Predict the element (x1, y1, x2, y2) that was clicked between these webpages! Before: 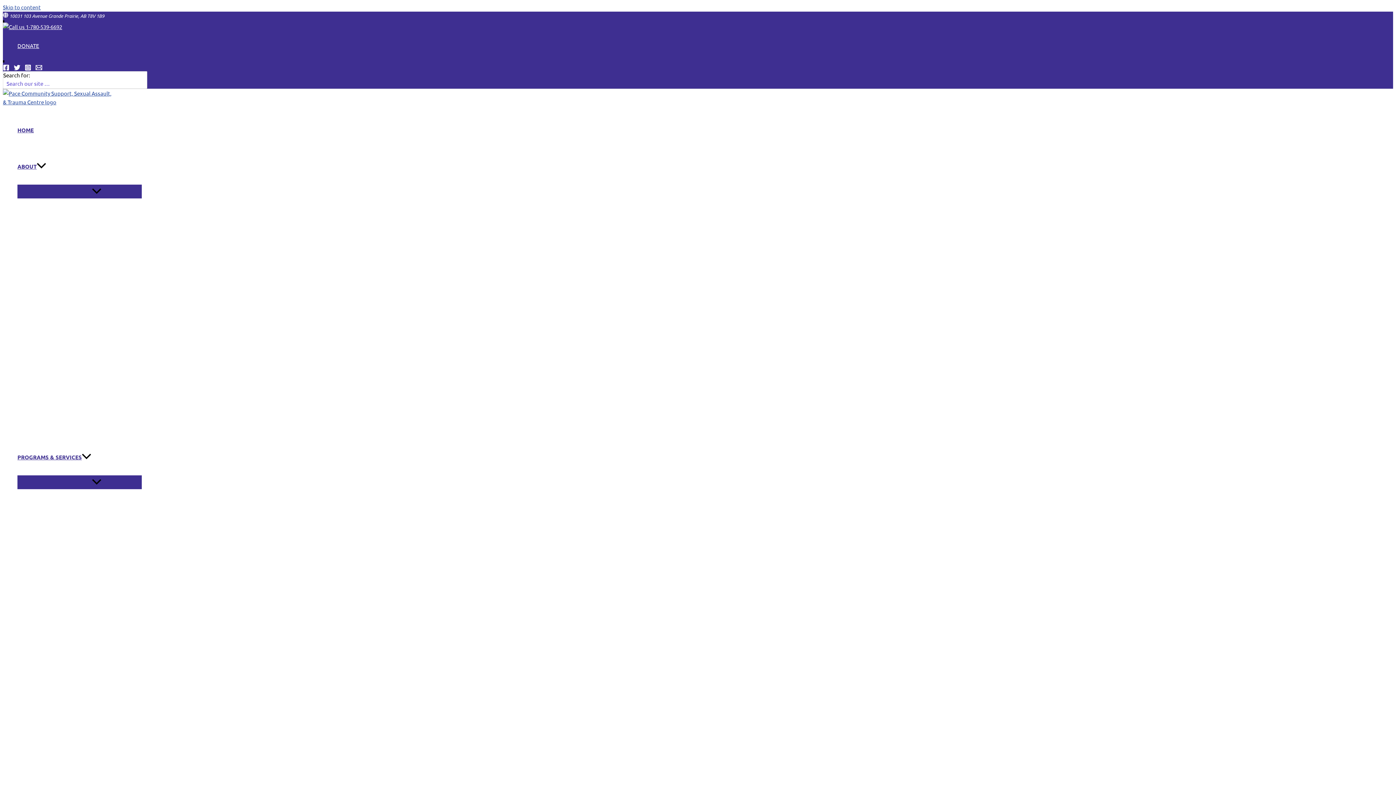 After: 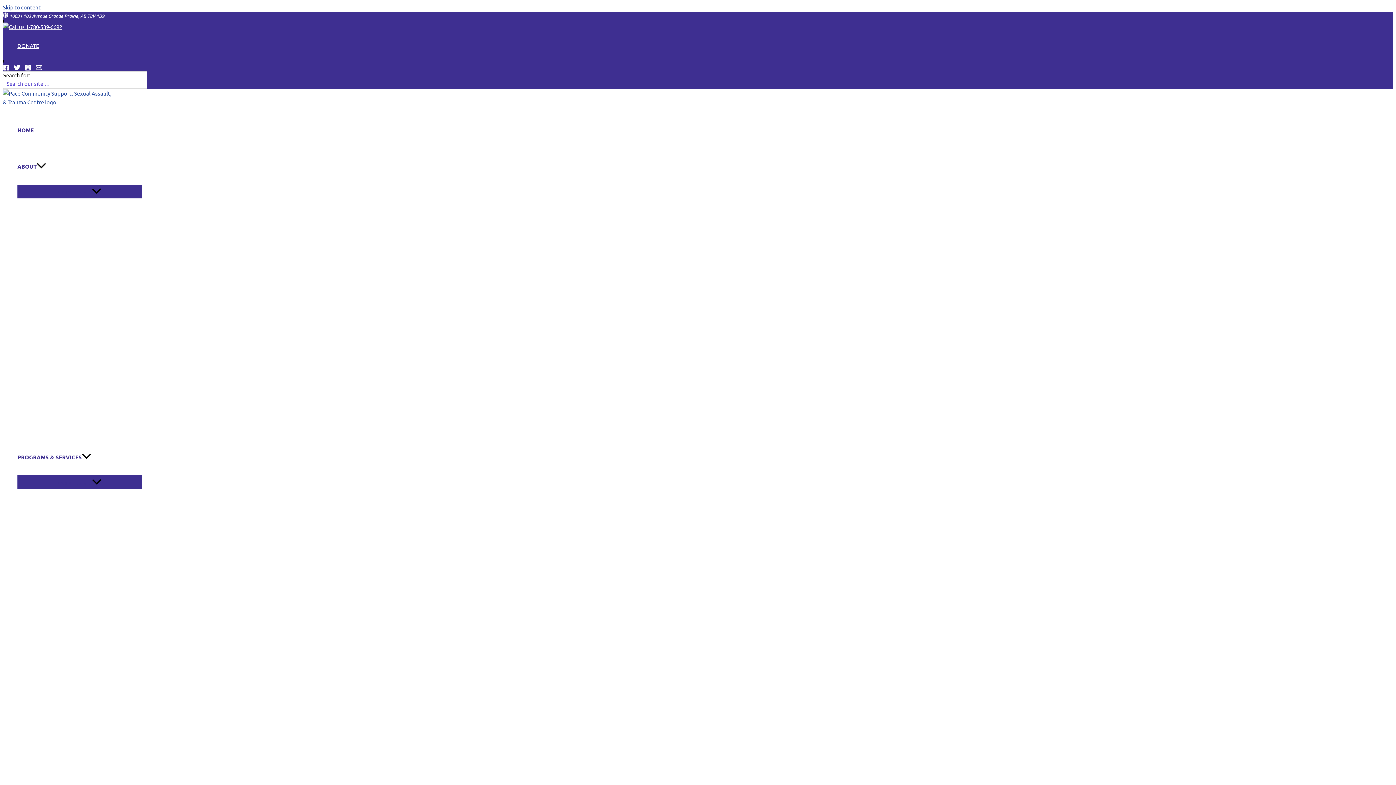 Action: label: Instagram bbox: (24, 64, 31, 71)